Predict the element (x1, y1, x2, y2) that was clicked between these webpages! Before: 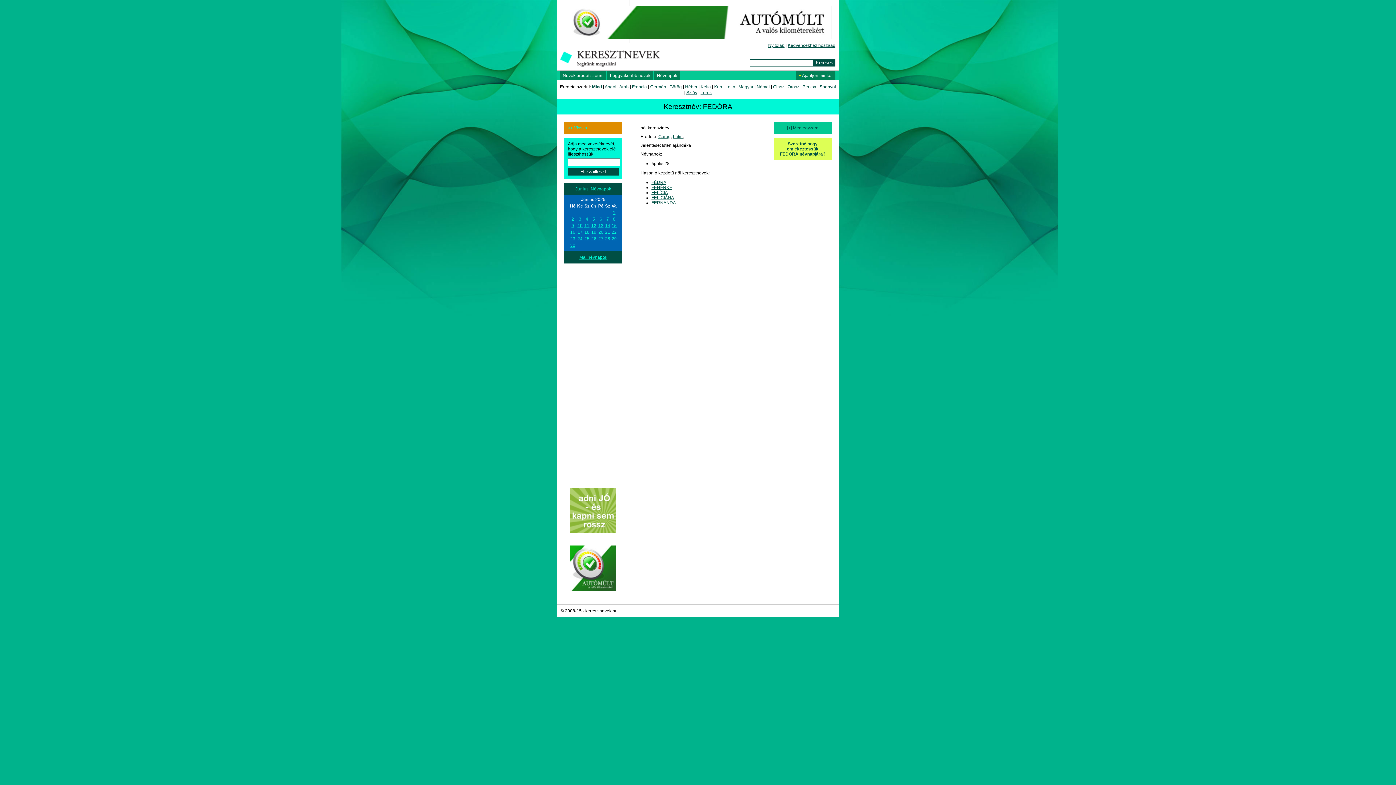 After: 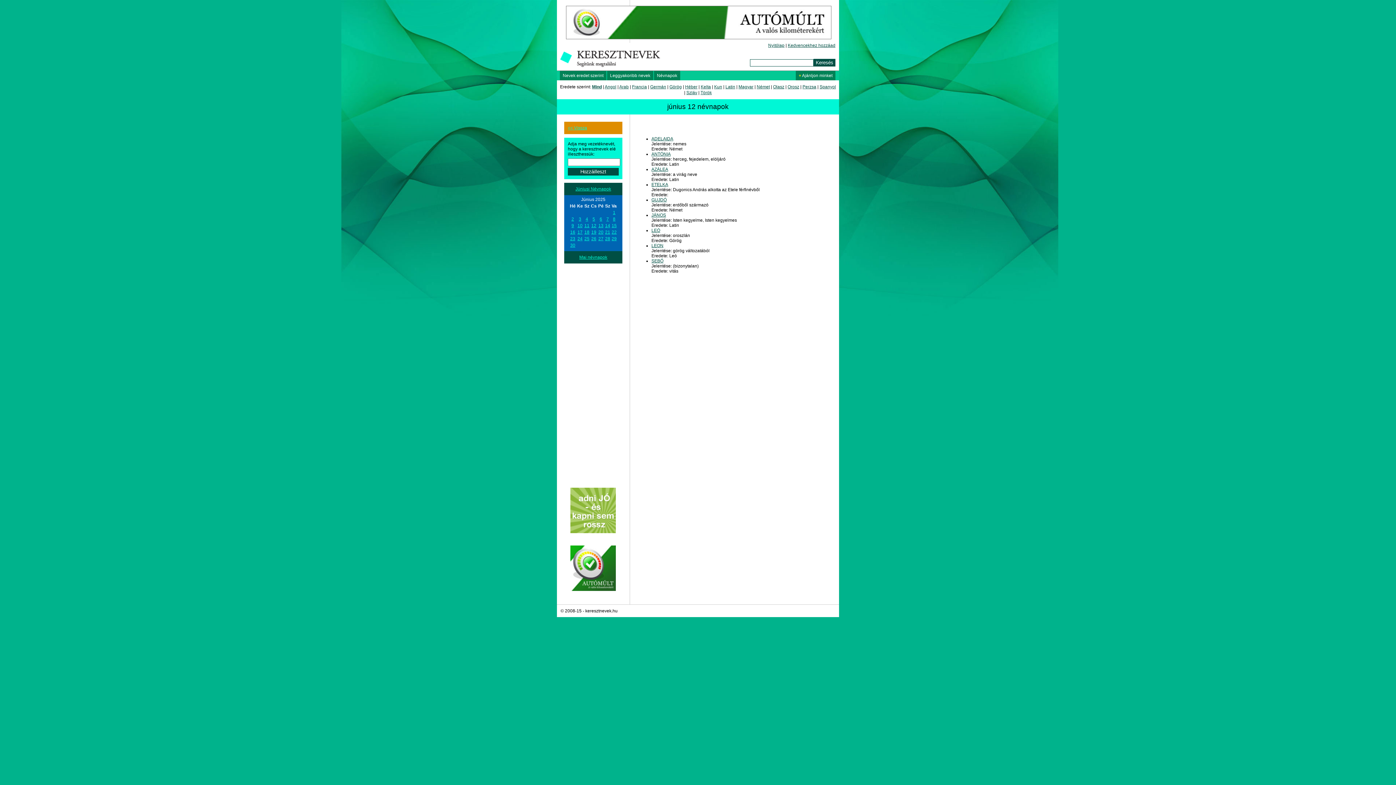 Action: label: 12 bbox: (591, 223, 596, 228)